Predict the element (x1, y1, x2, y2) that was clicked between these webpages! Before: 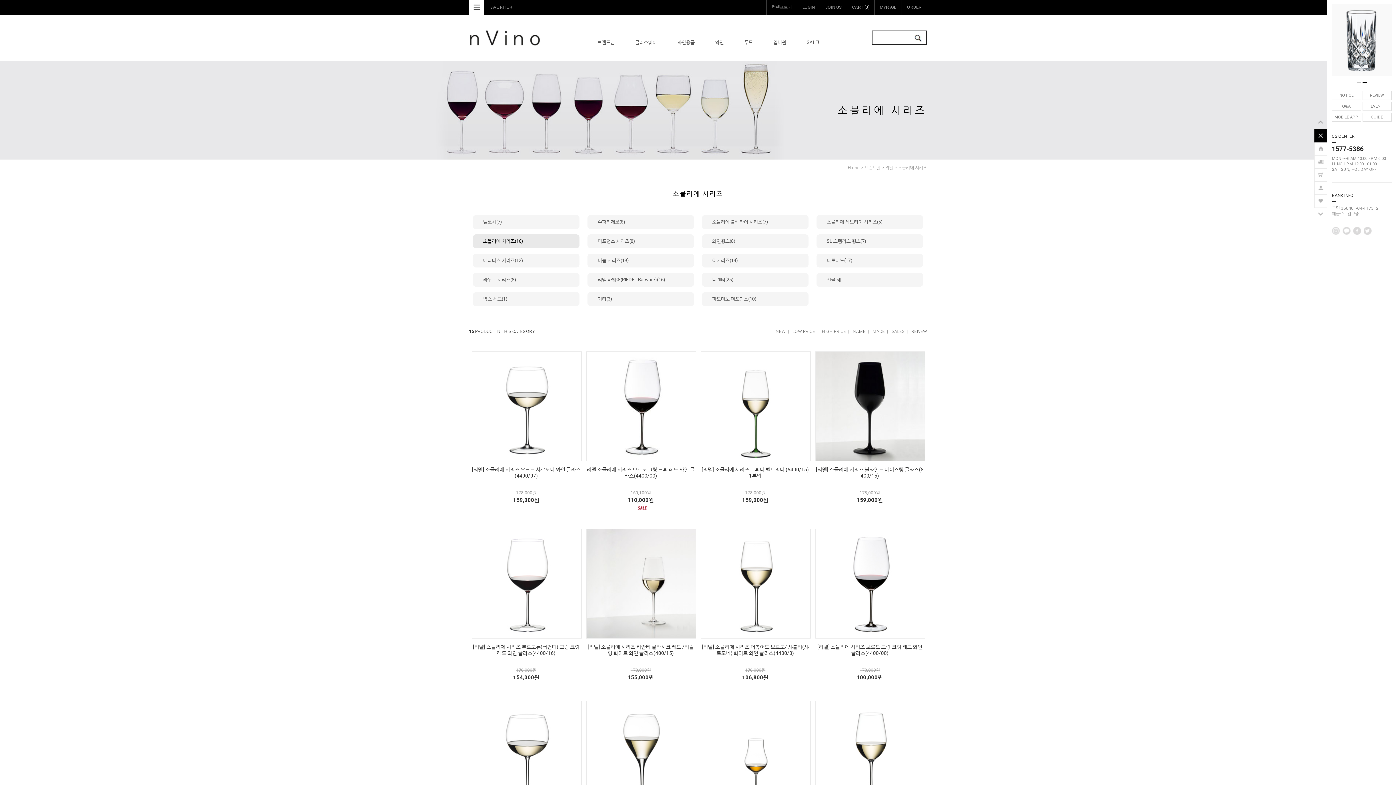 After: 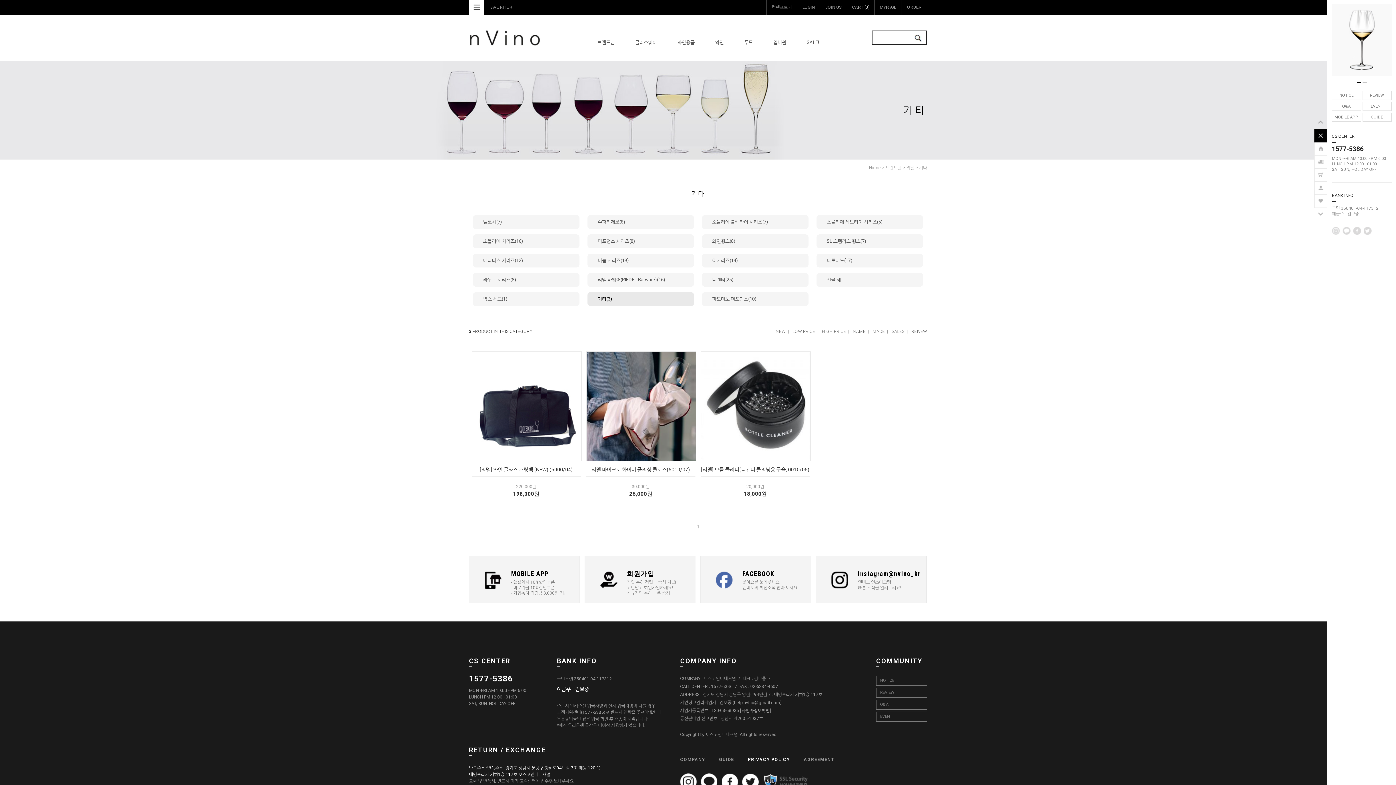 Action: label: 기타(3) bbox: (587, 292, 694, 306)